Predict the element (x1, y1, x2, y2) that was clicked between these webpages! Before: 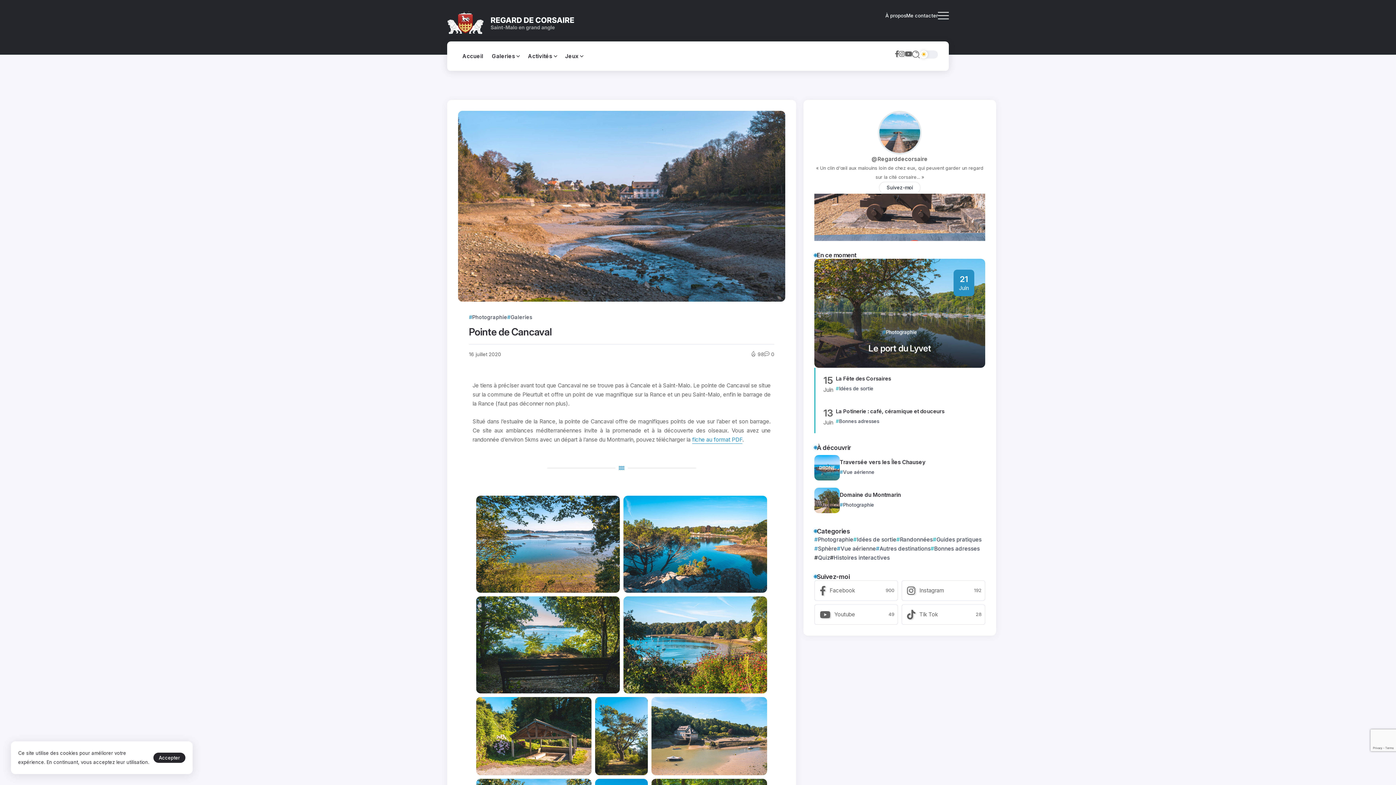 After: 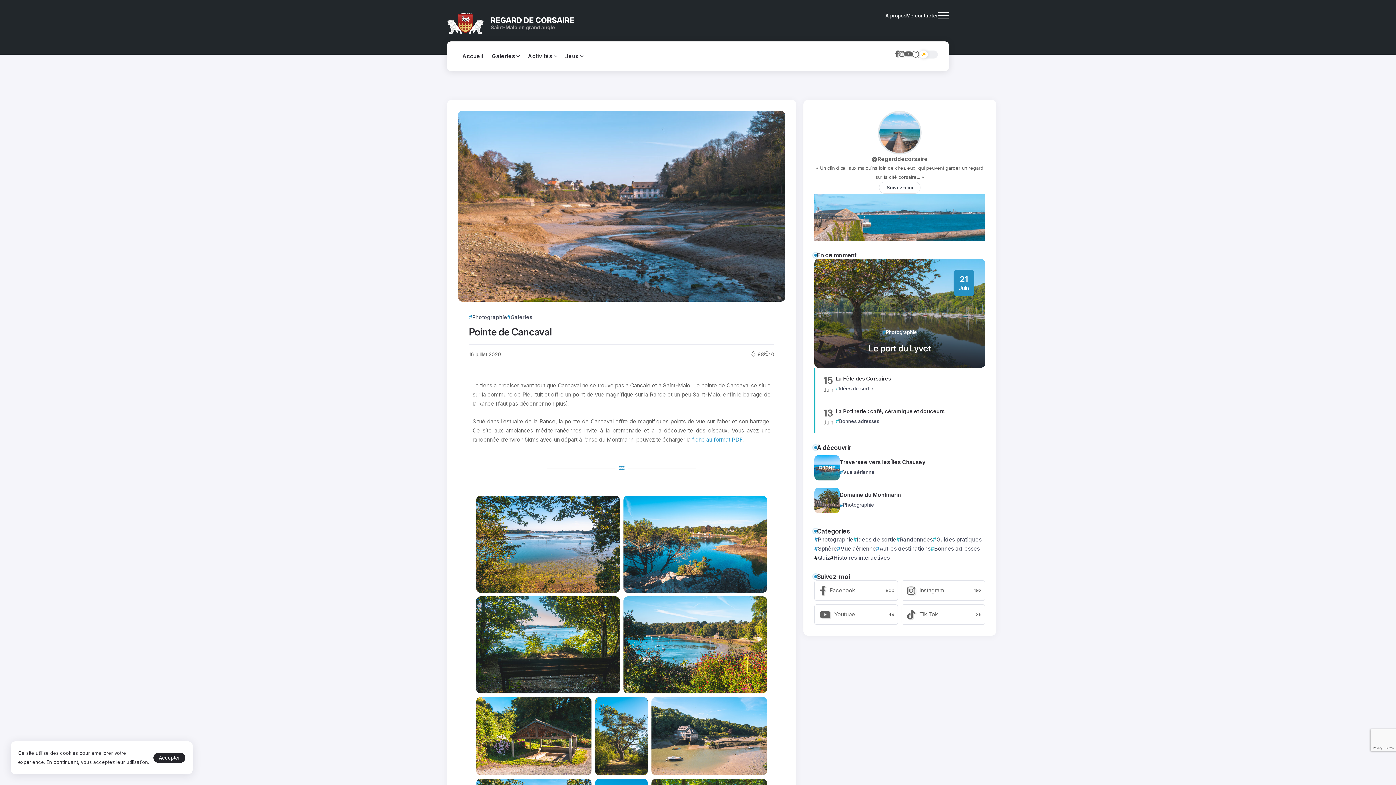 Action: bbox: (692, 435, 742, 443) label: fiche au format PDF